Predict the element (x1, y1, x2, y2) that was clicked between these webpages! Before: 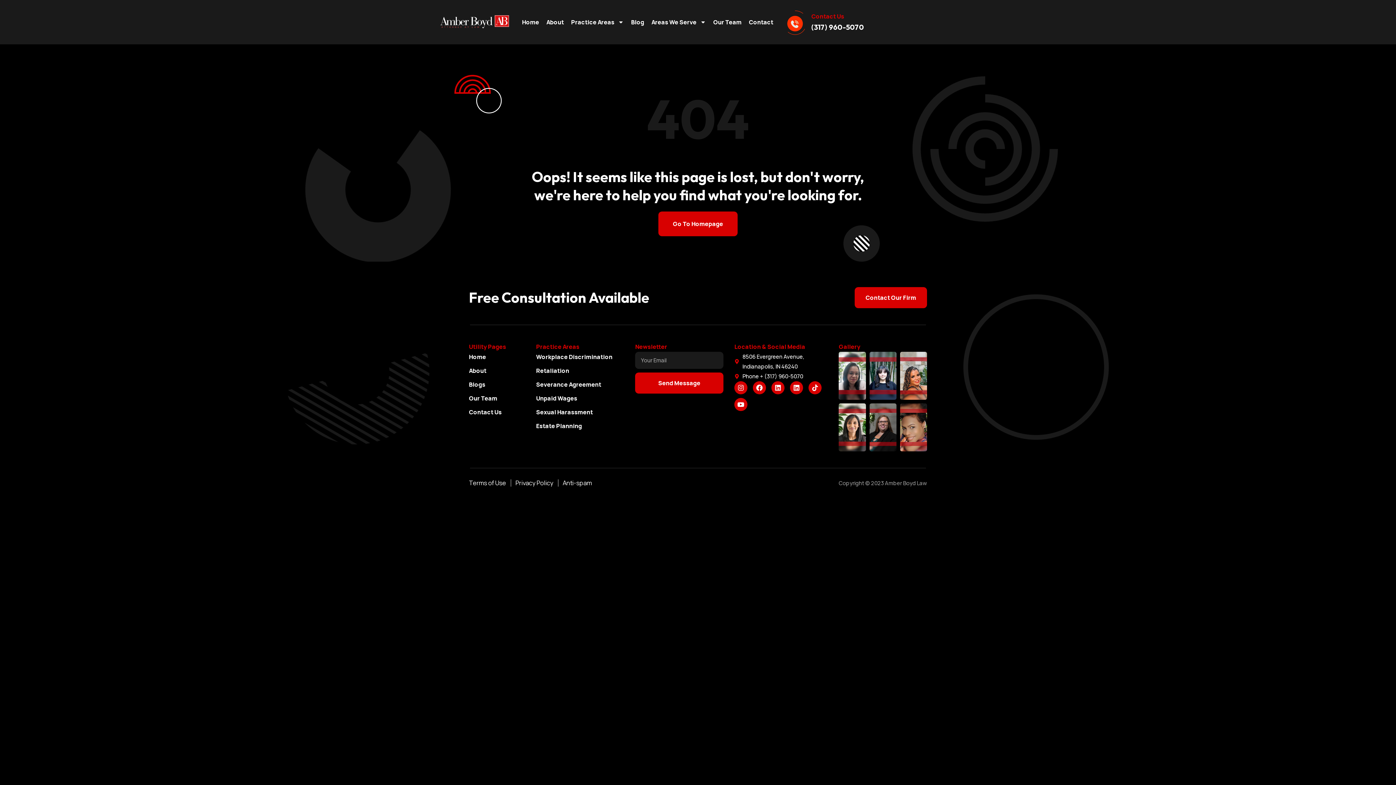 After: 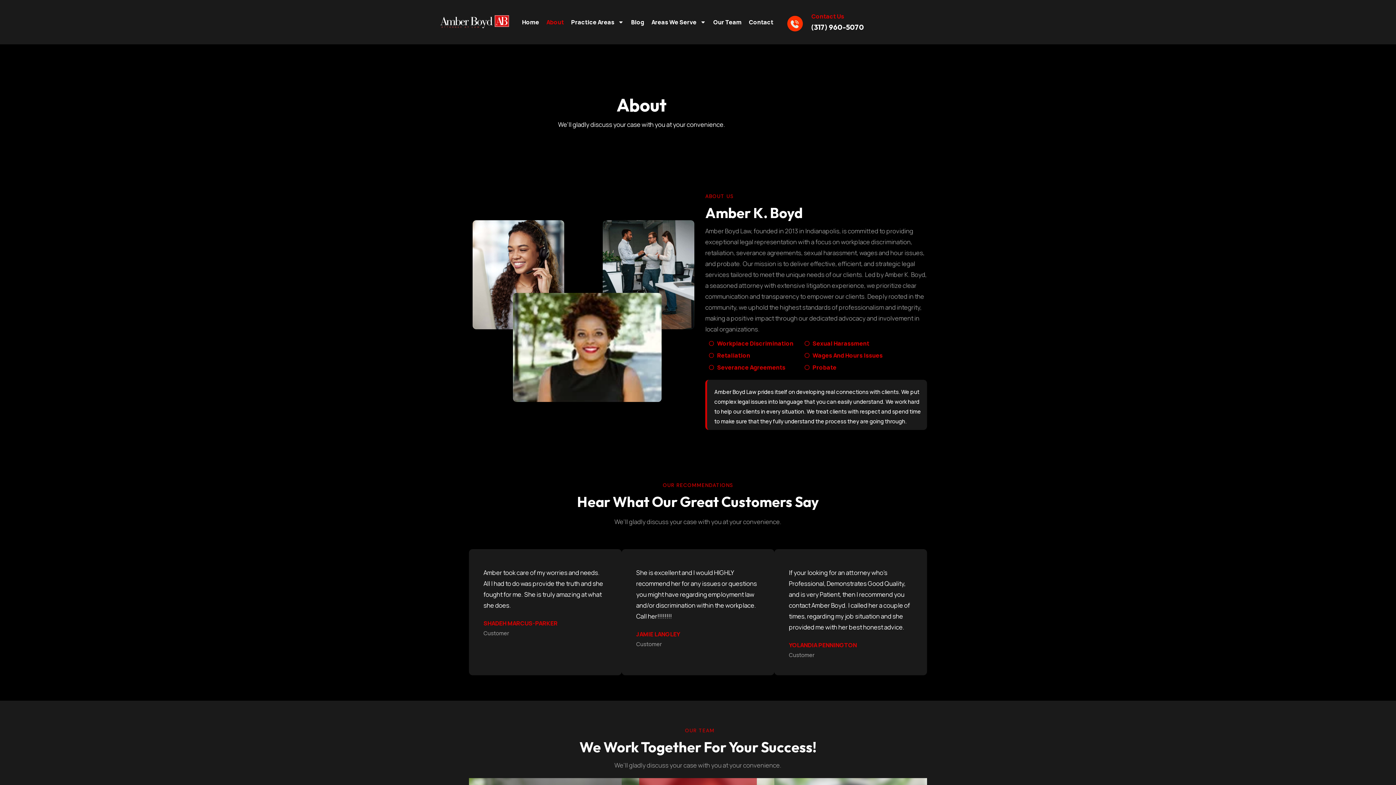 Action: bbox: (469, 365, 530, 376) label: About